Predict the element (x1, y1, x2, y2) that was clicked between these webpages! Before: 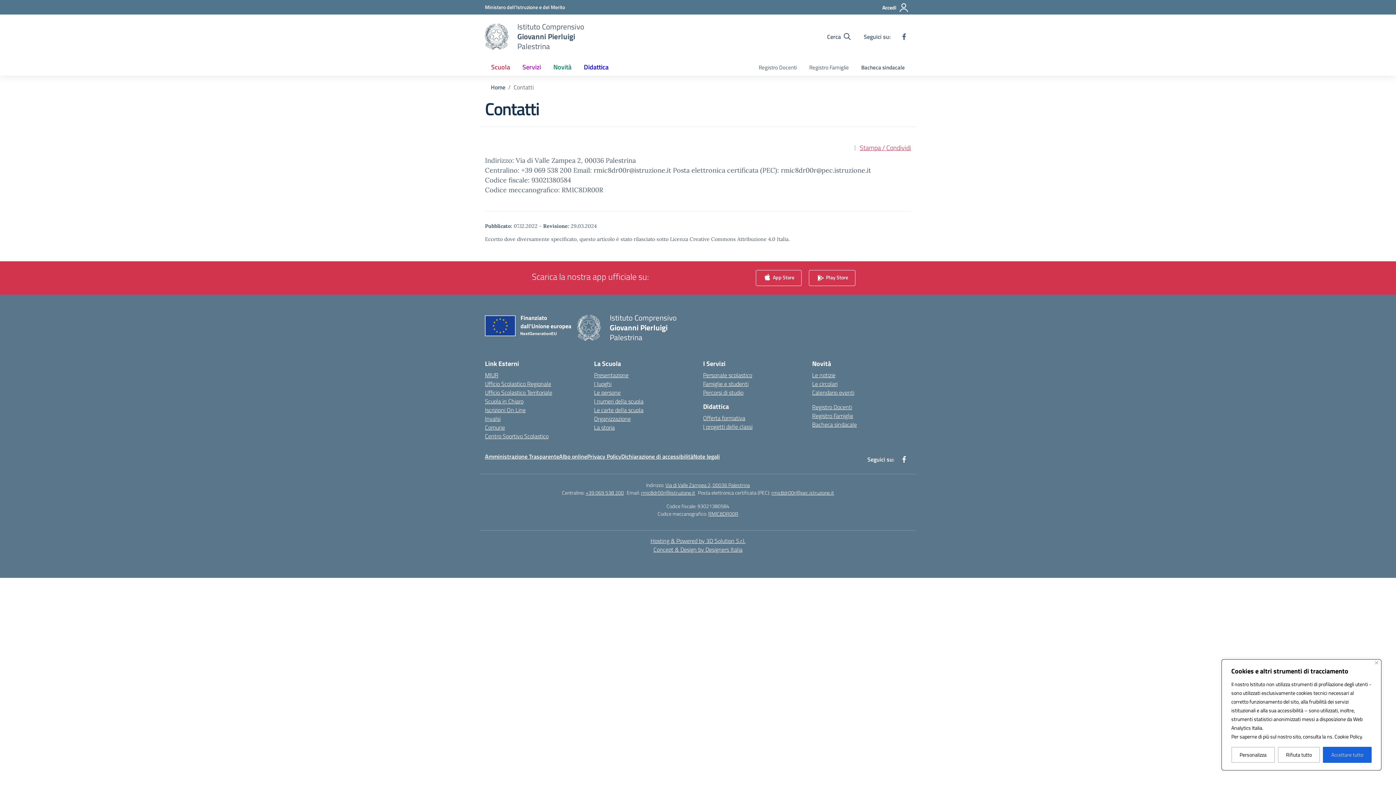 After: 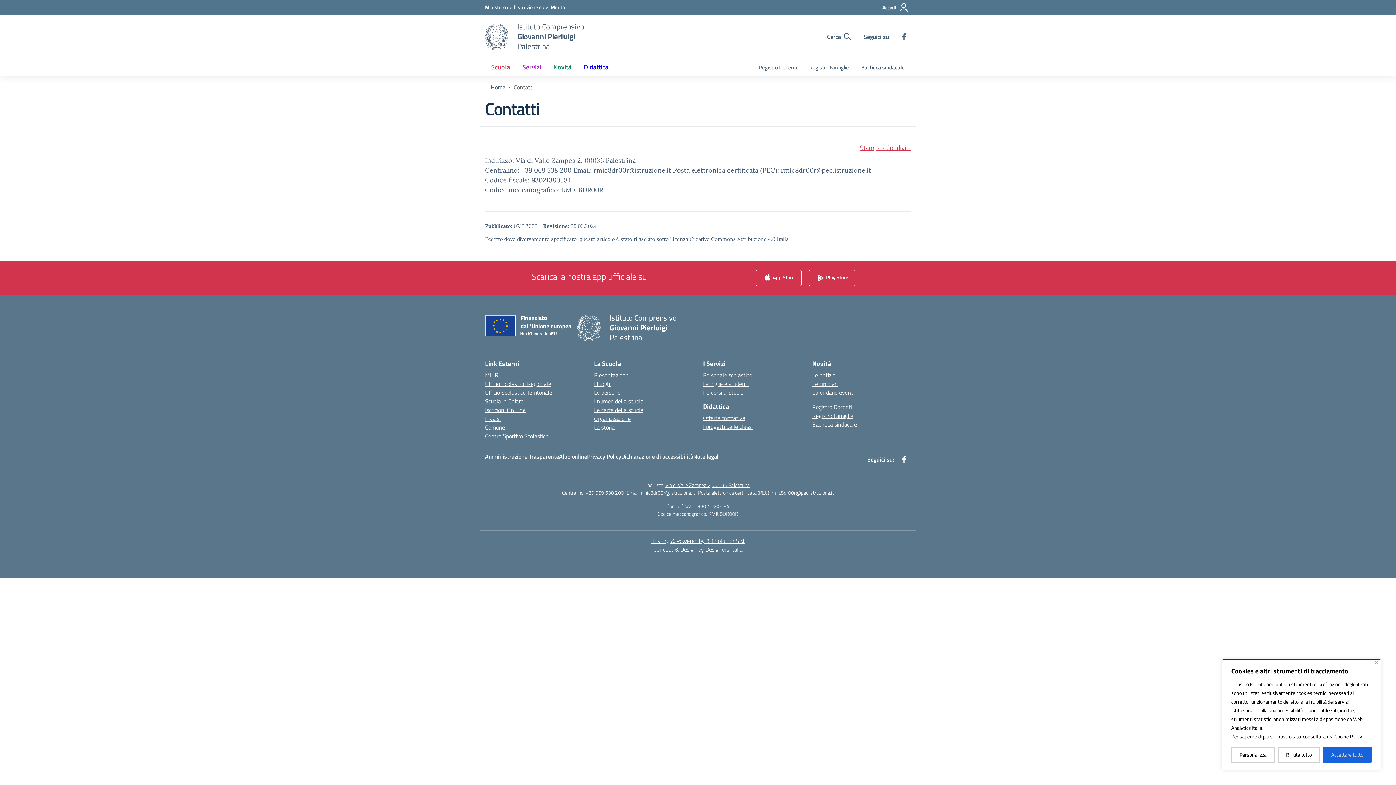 Action: bbox: (485, 388, 552, 397) label: Ufficio Scolastico Territoriale